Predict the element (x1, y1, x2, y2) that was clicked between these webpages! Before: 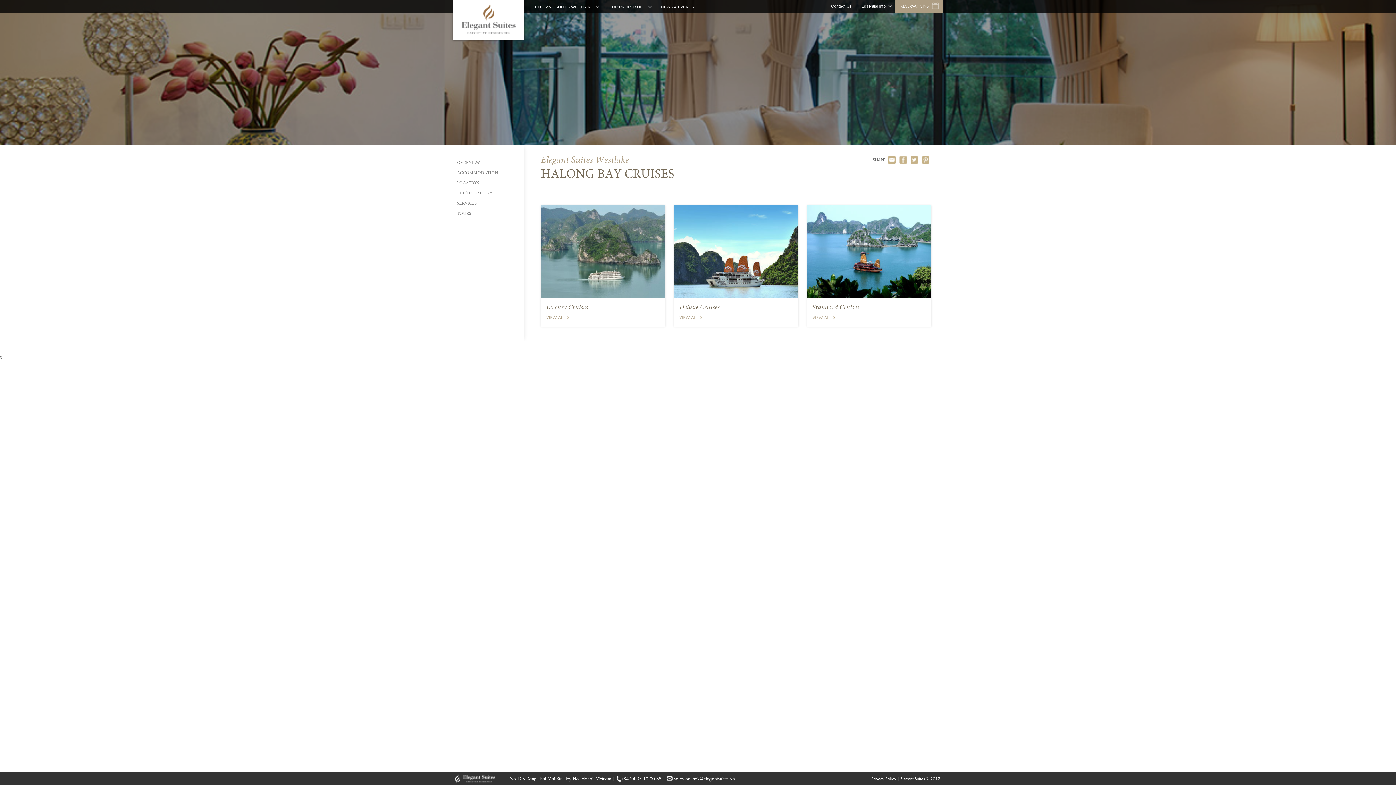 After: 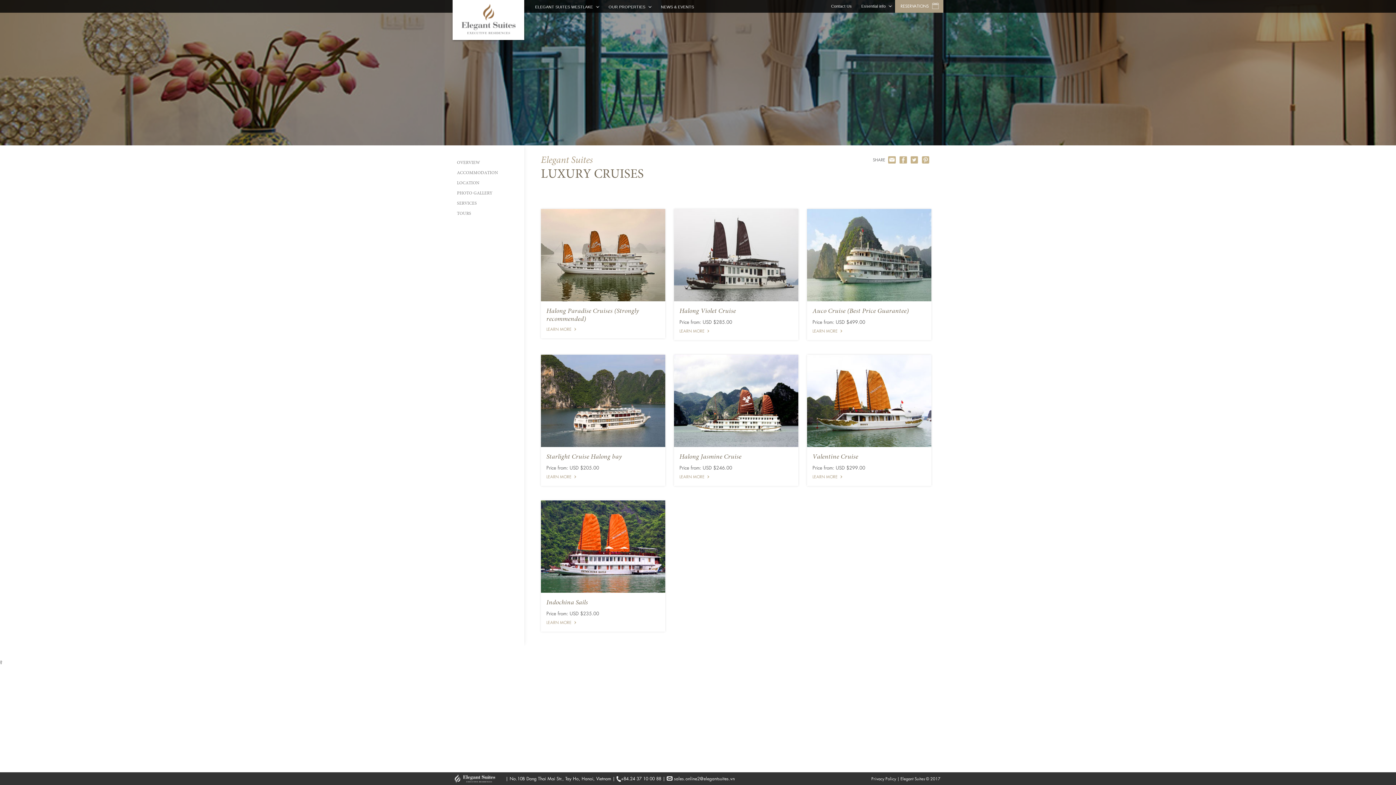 Action: bbox: (546, 303, 660, 311) label: Luxury Cruises